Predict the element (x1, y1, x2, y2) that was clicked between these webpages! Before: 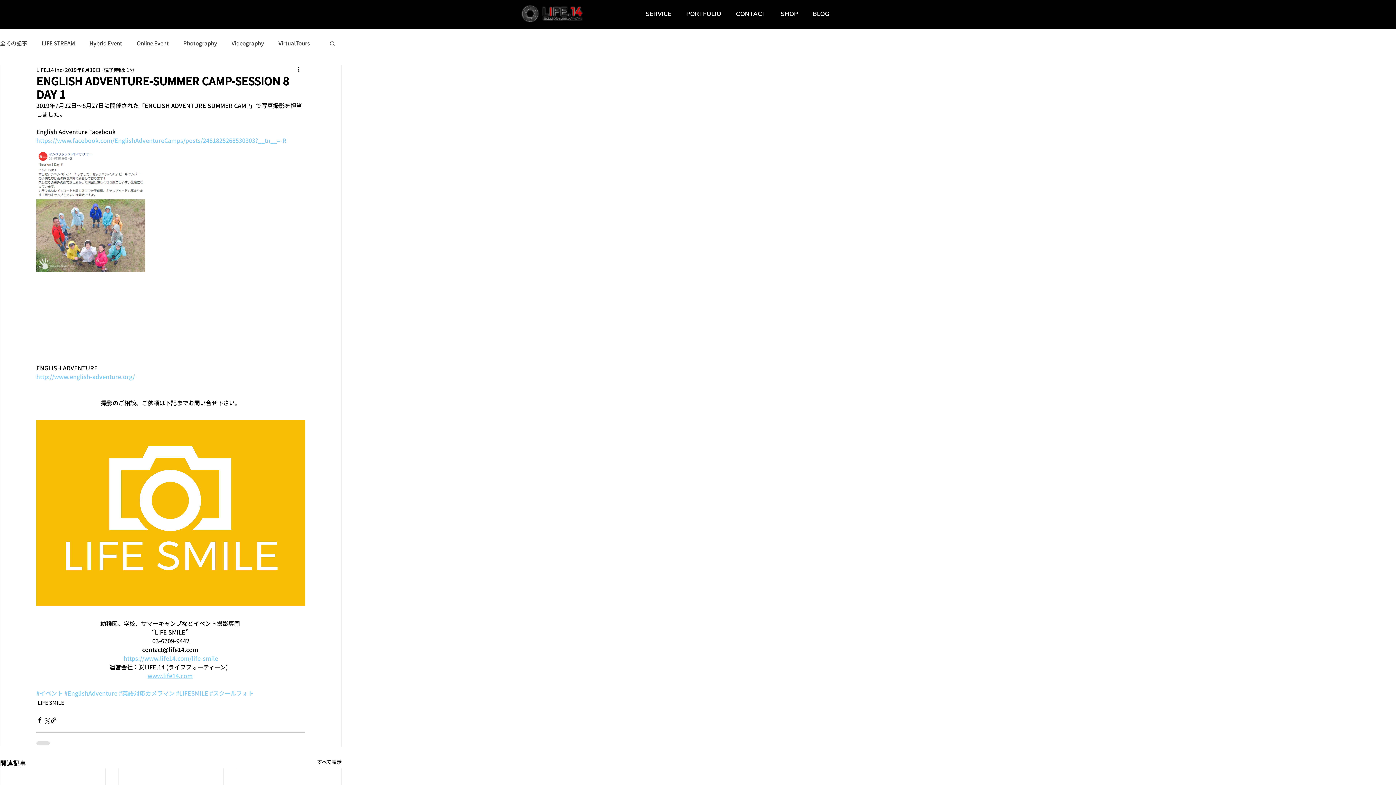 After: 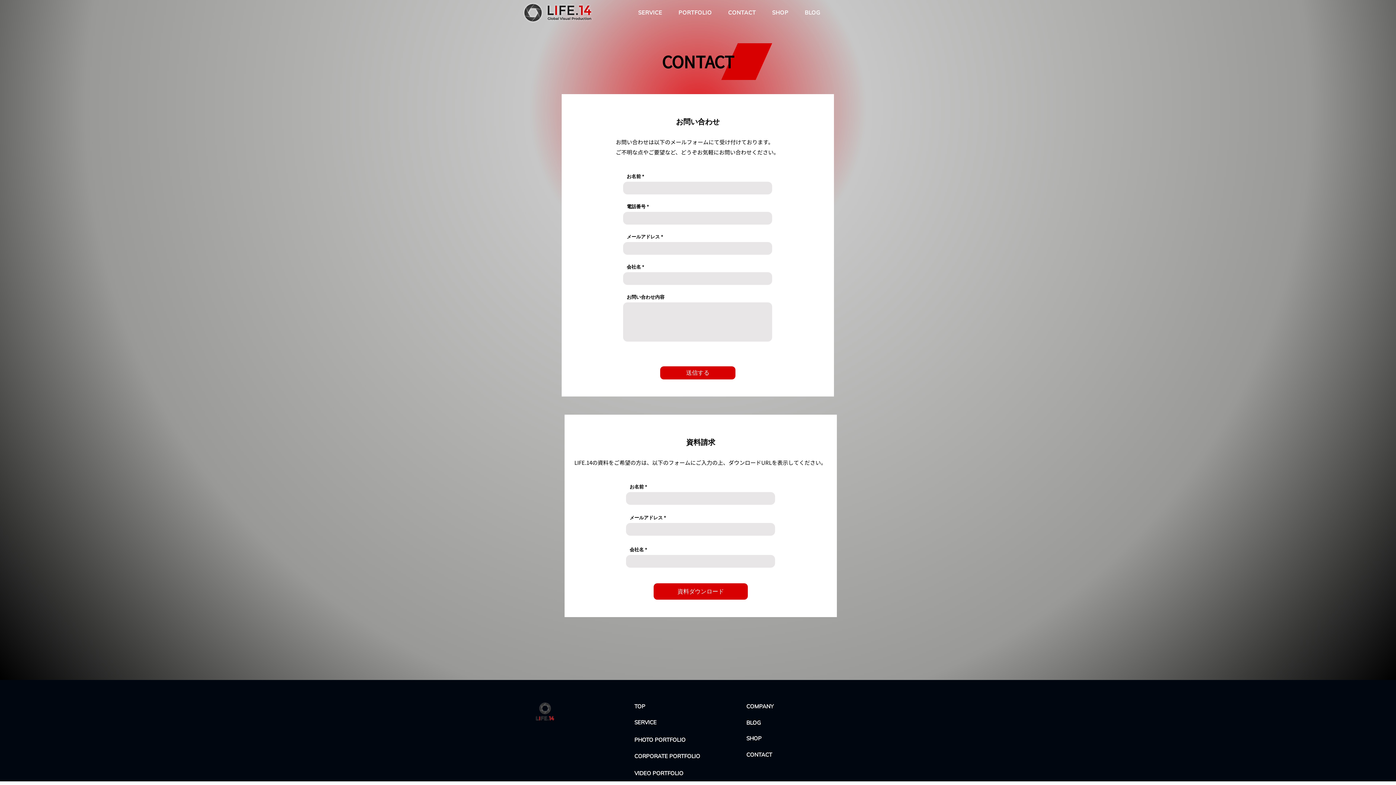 Action: bbox: (728, 6, 773, 21) label: CONTACT